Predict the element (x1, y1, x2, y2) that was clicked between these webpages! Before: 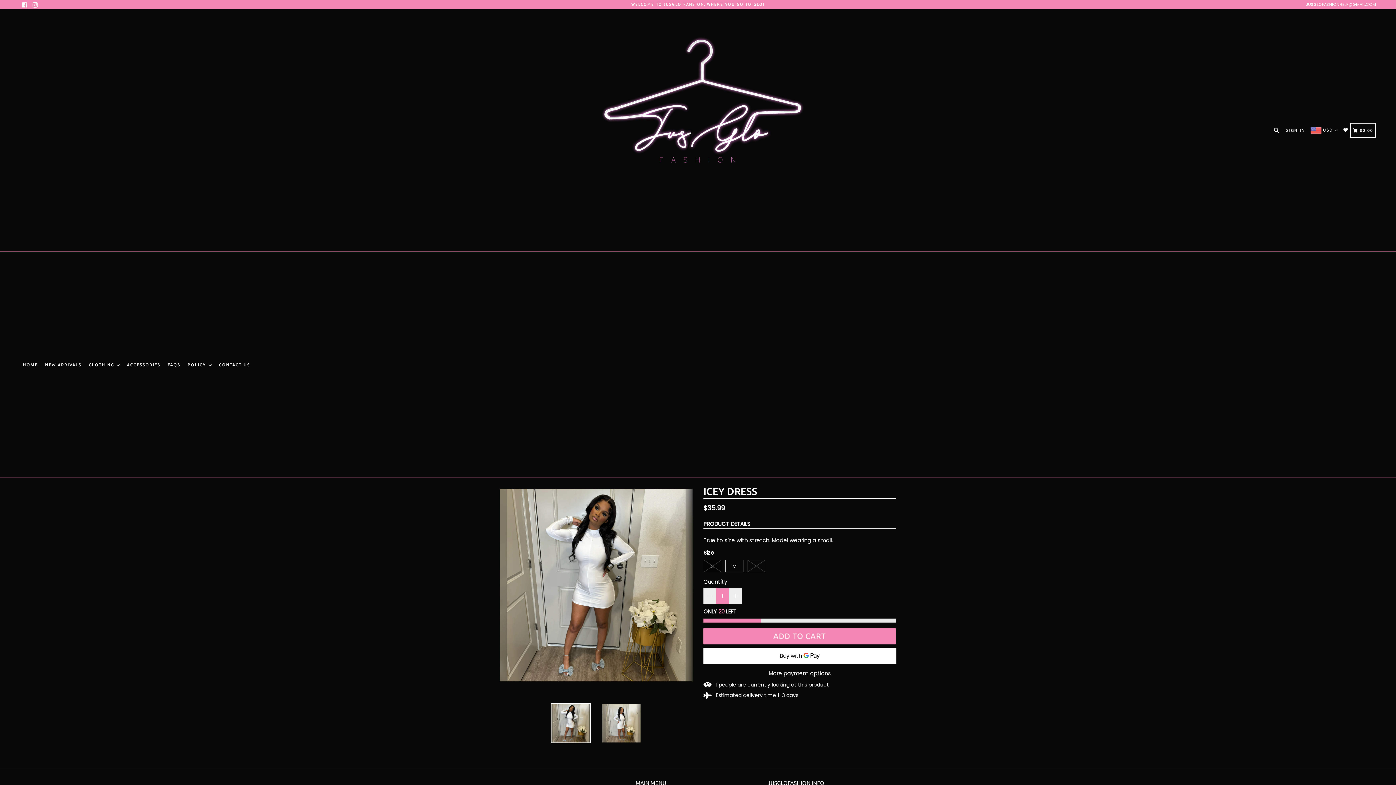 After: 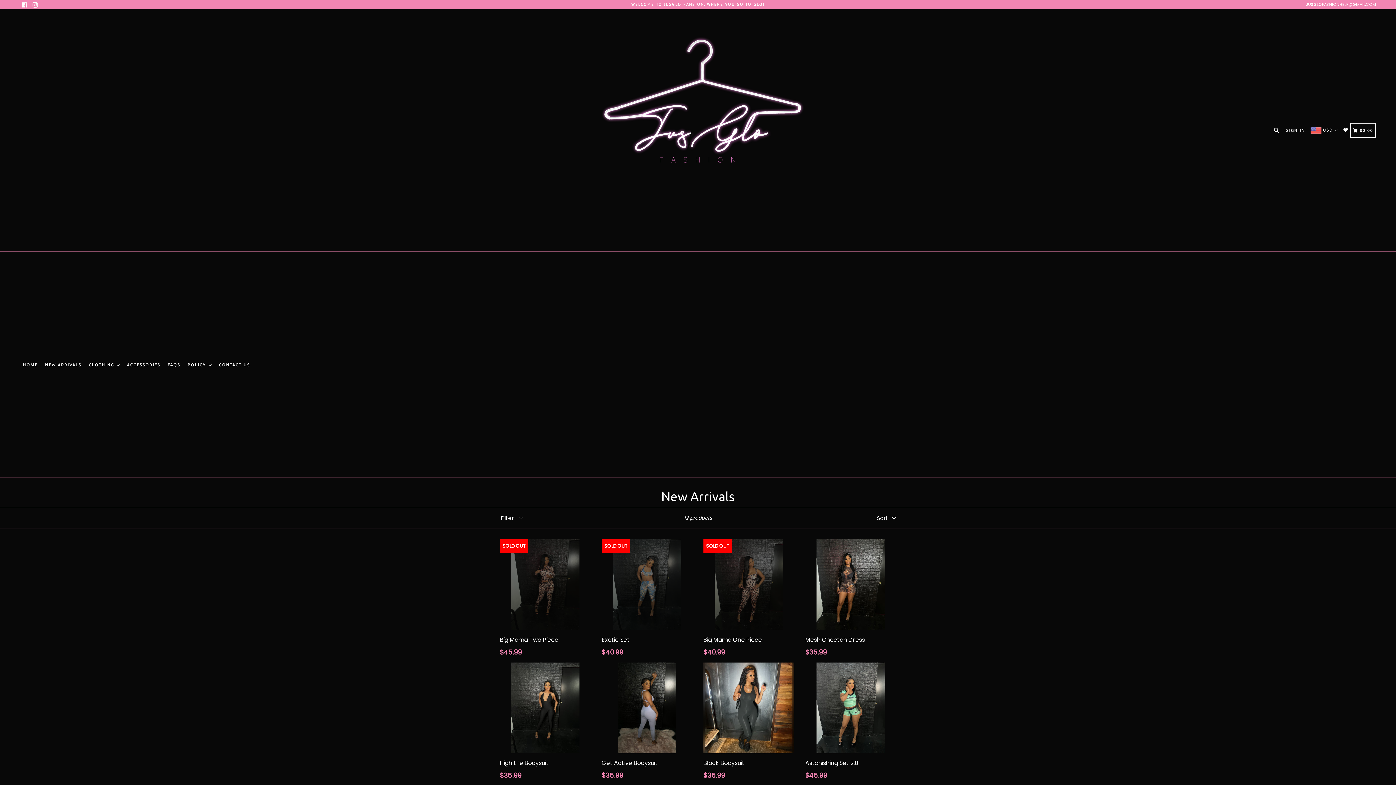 Action: bbox: (42, 252, 84, 477) label: NEW ARRIVALS